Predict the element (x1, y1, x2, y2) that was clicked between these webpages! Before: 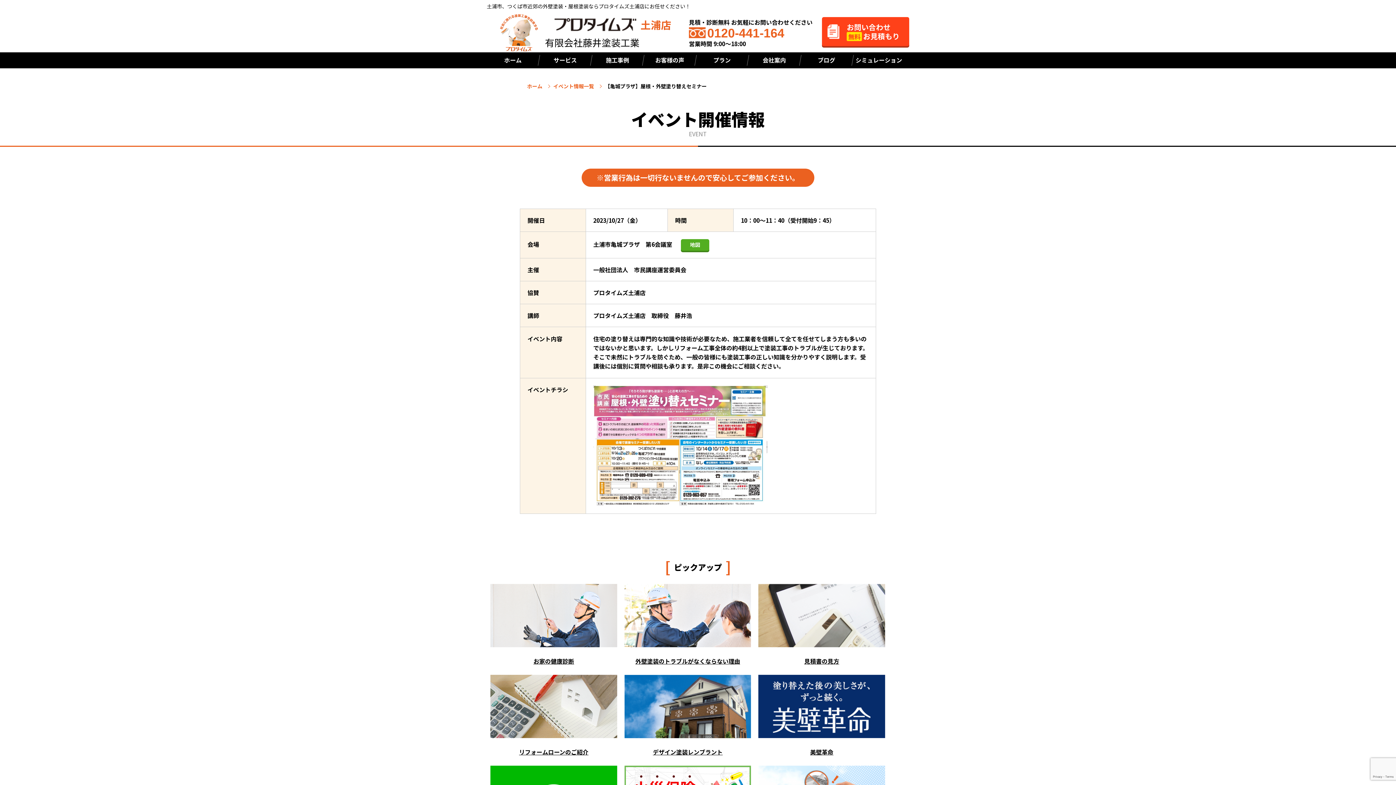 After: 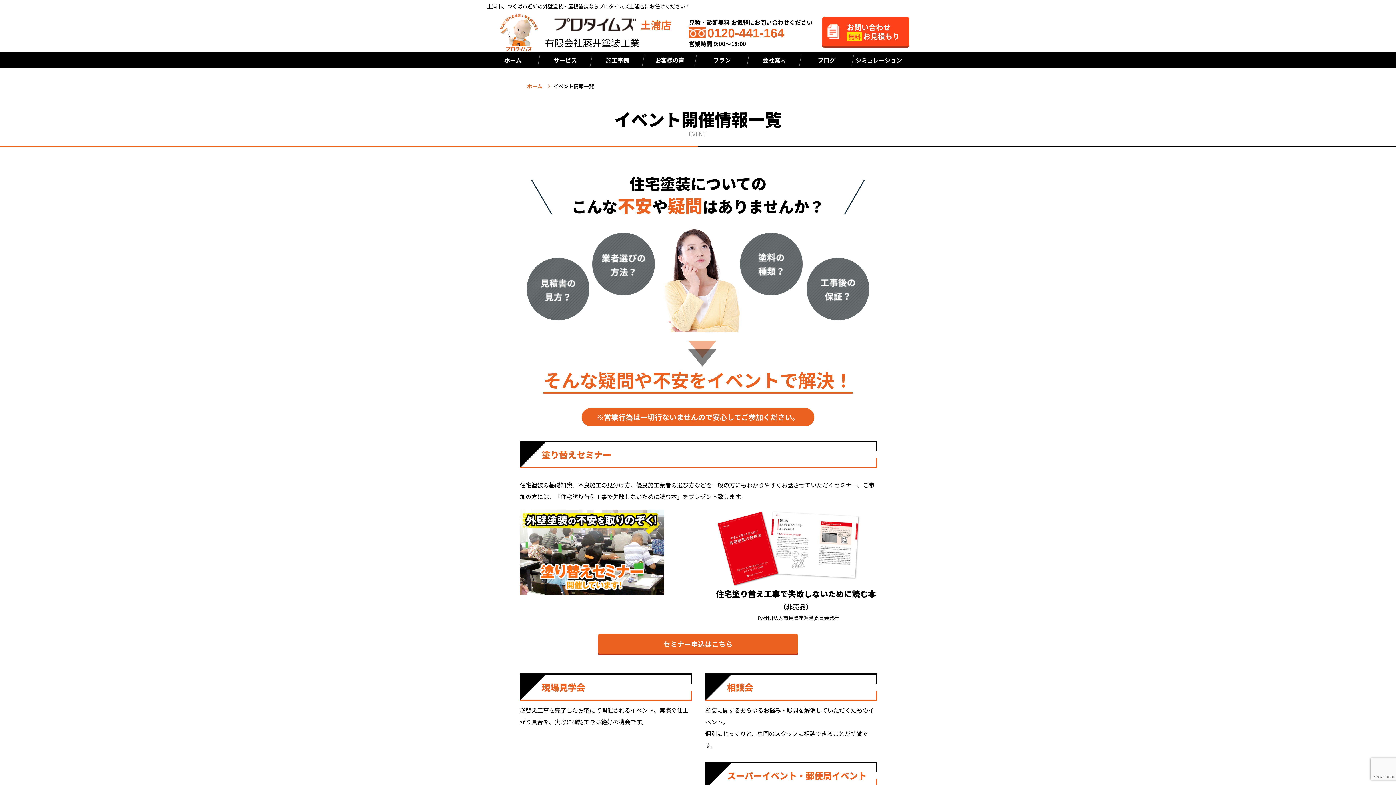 Action: label: イベント情報一覧 bbox: (553, 83, 601, 88)